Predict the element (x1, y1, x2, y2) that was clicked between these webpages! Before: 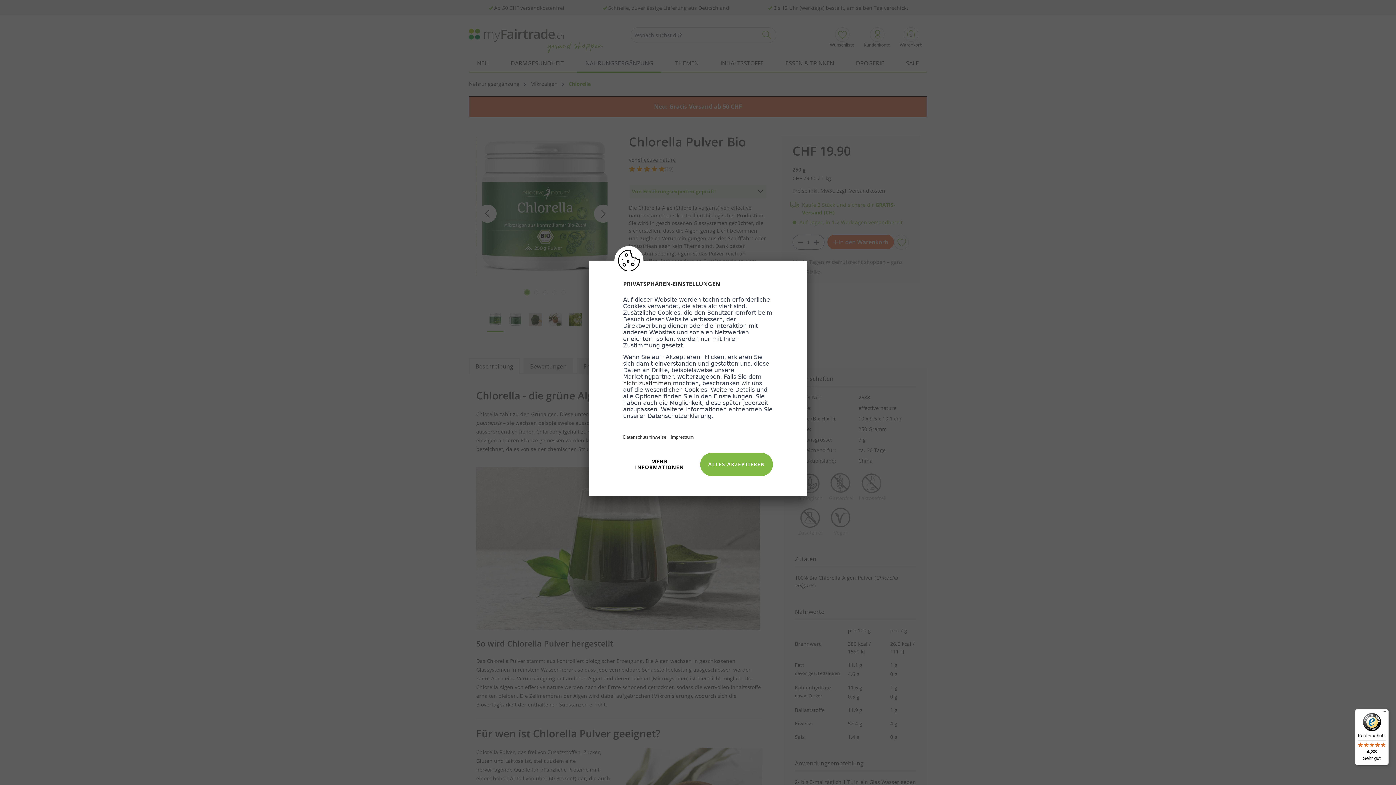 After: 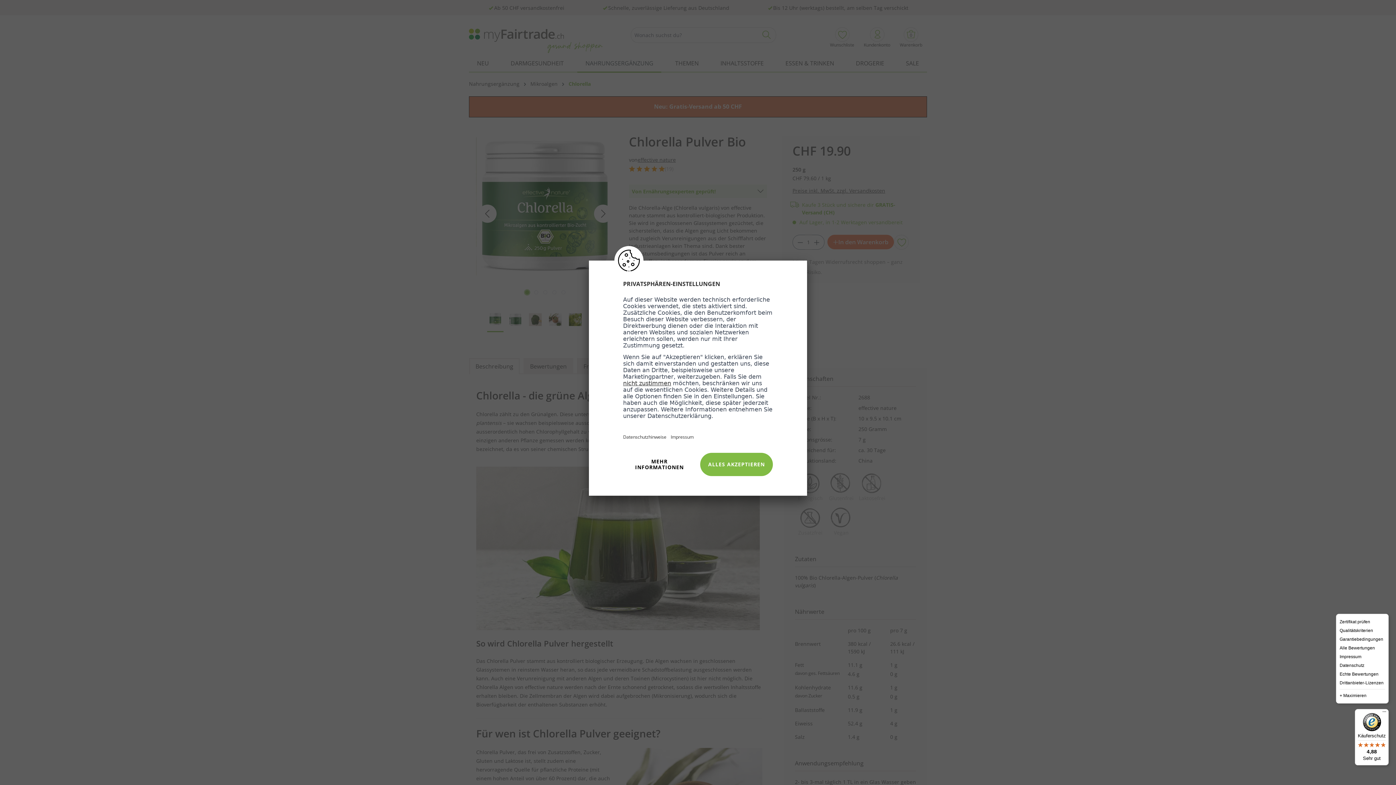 Action: label: Menü bbox: (1380, 709, 1389, 718)